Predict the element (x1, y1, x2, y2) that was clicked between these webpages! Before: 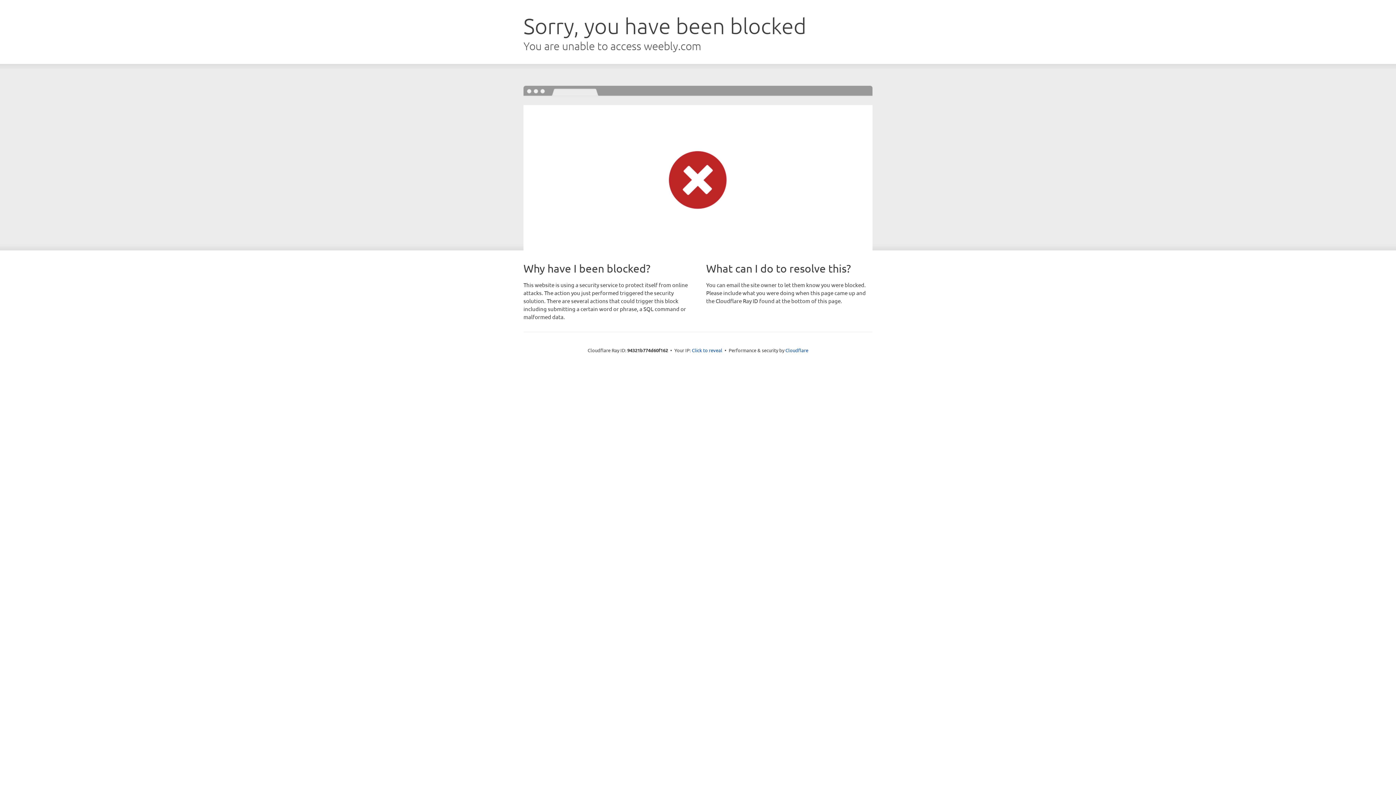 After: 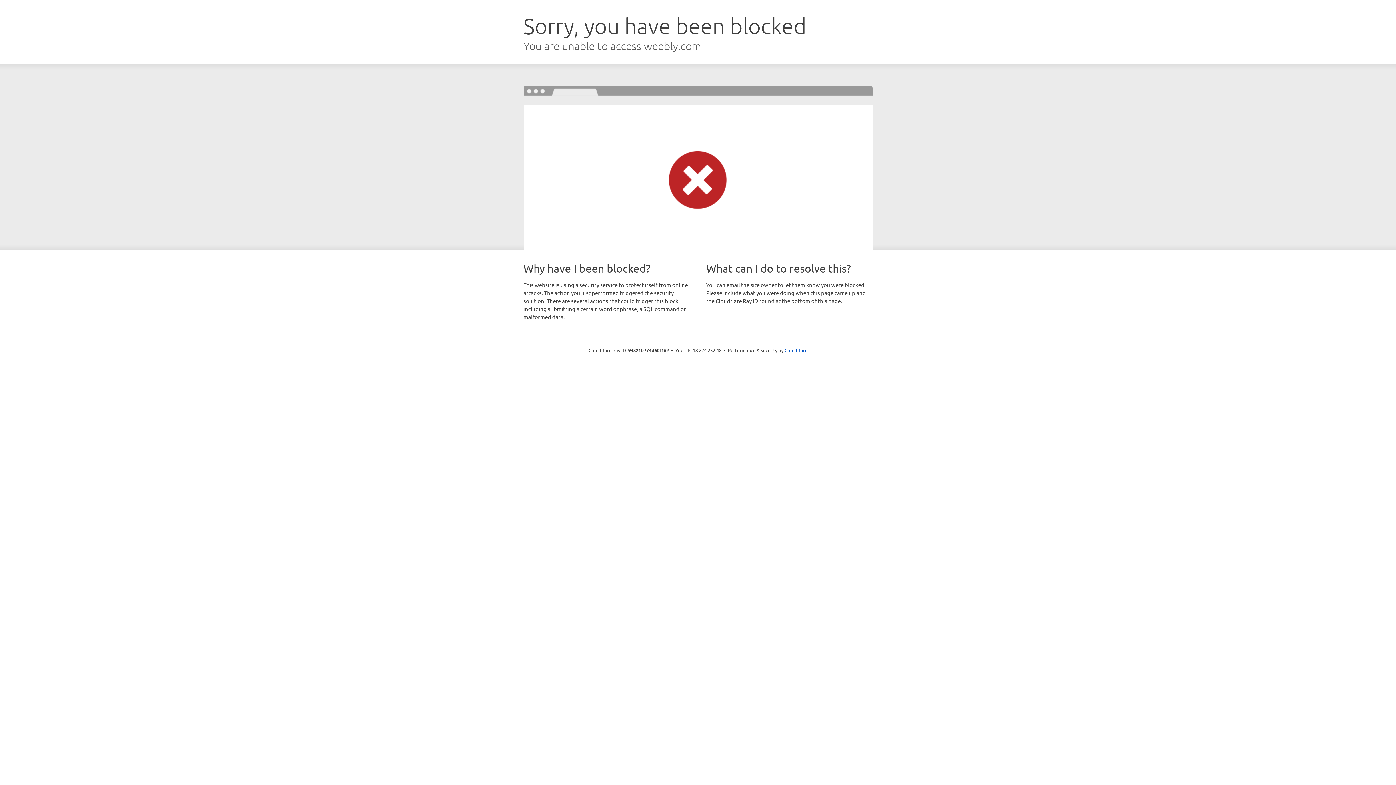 Action: bbox: (692, 346, 722, 353) label: Click to reveal